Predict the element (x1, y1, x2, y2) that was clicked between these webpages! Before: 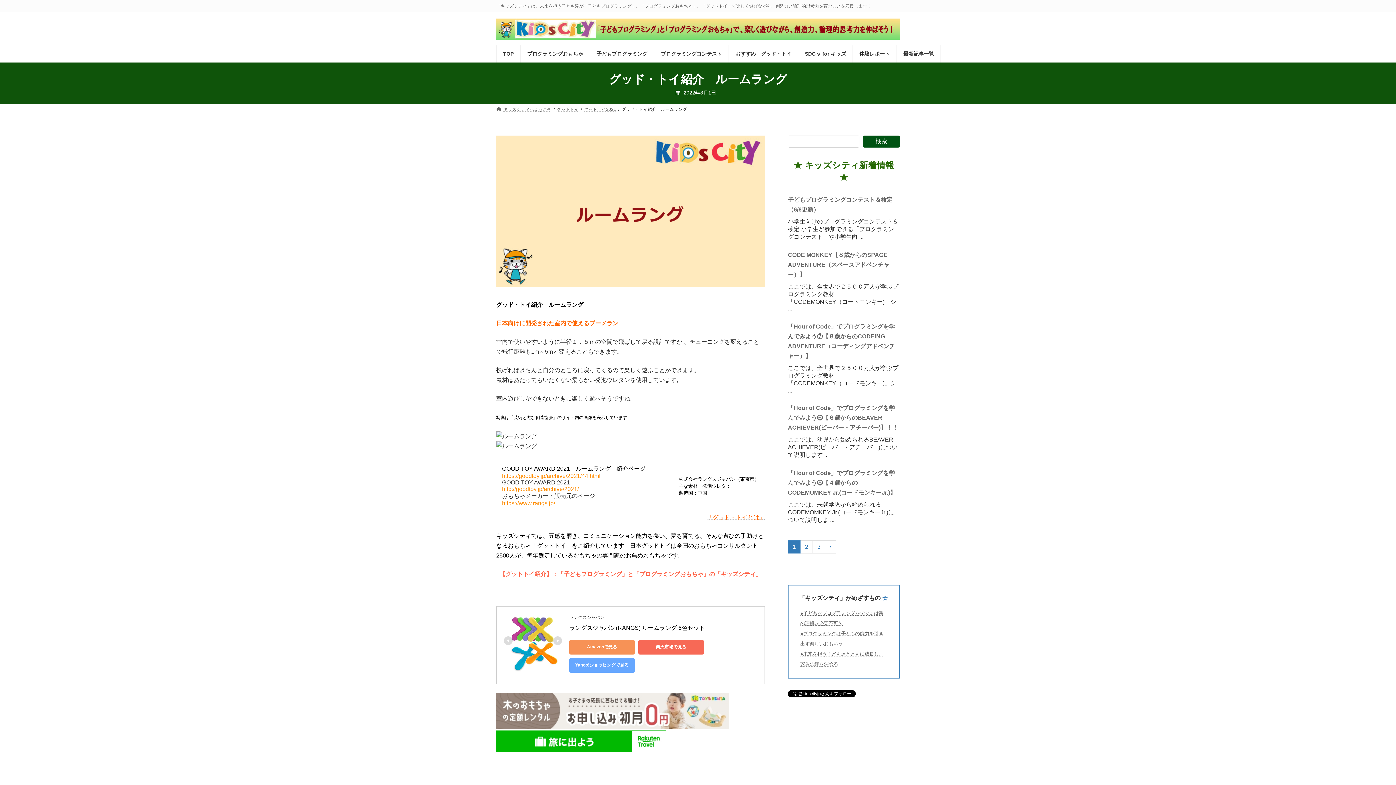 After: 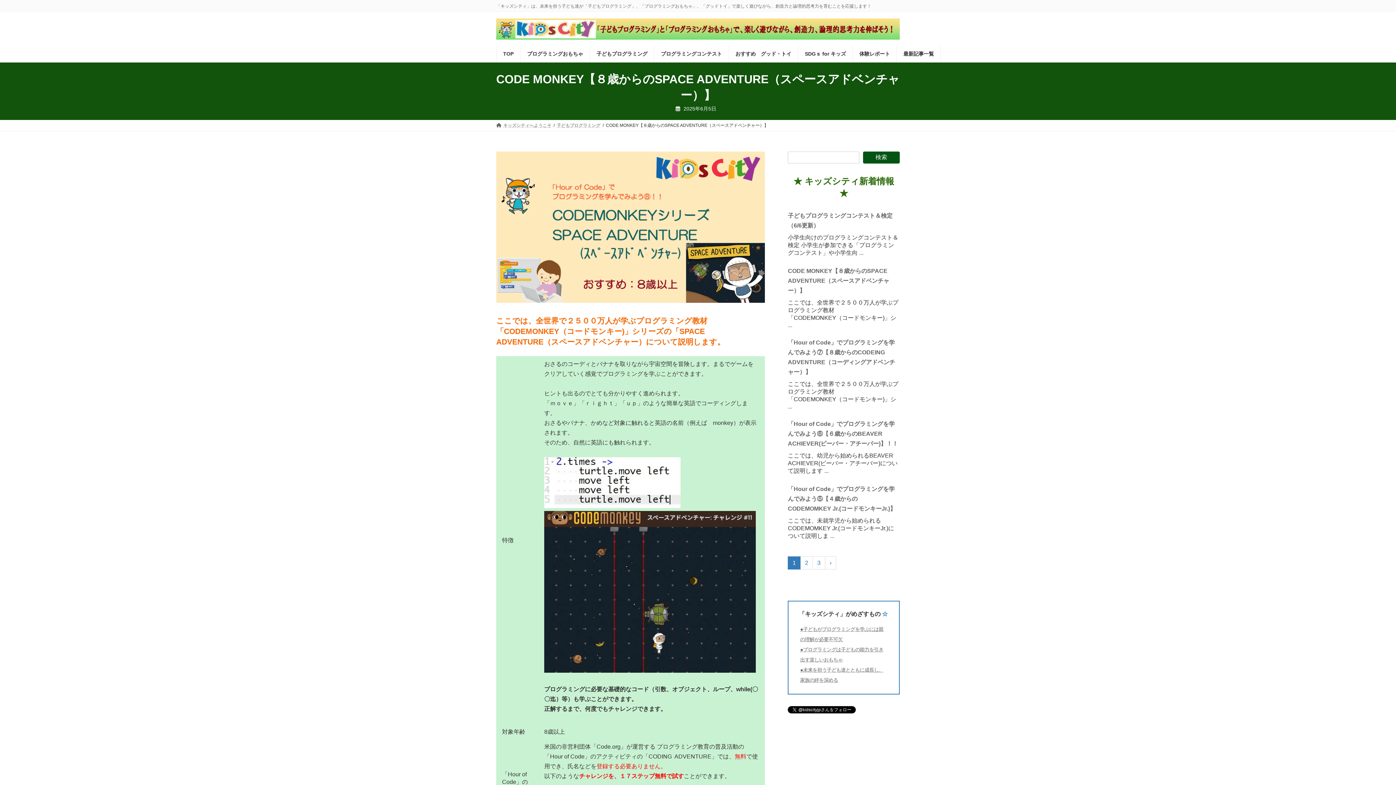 Action: bbox: (788, 252, 889, 277) label: CODE MONKEY【８歳からのSPACE ADVENTURE（スペースアドベンチャー）】